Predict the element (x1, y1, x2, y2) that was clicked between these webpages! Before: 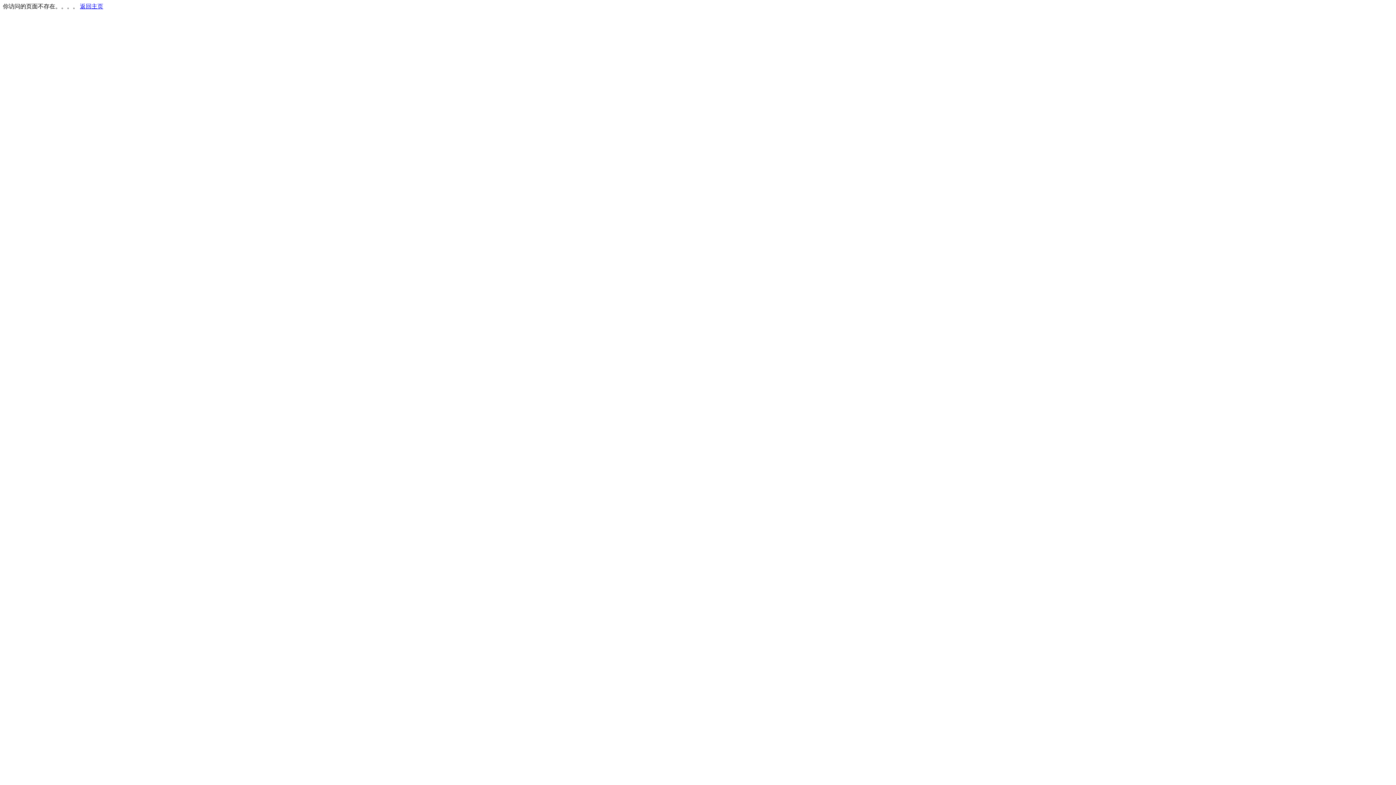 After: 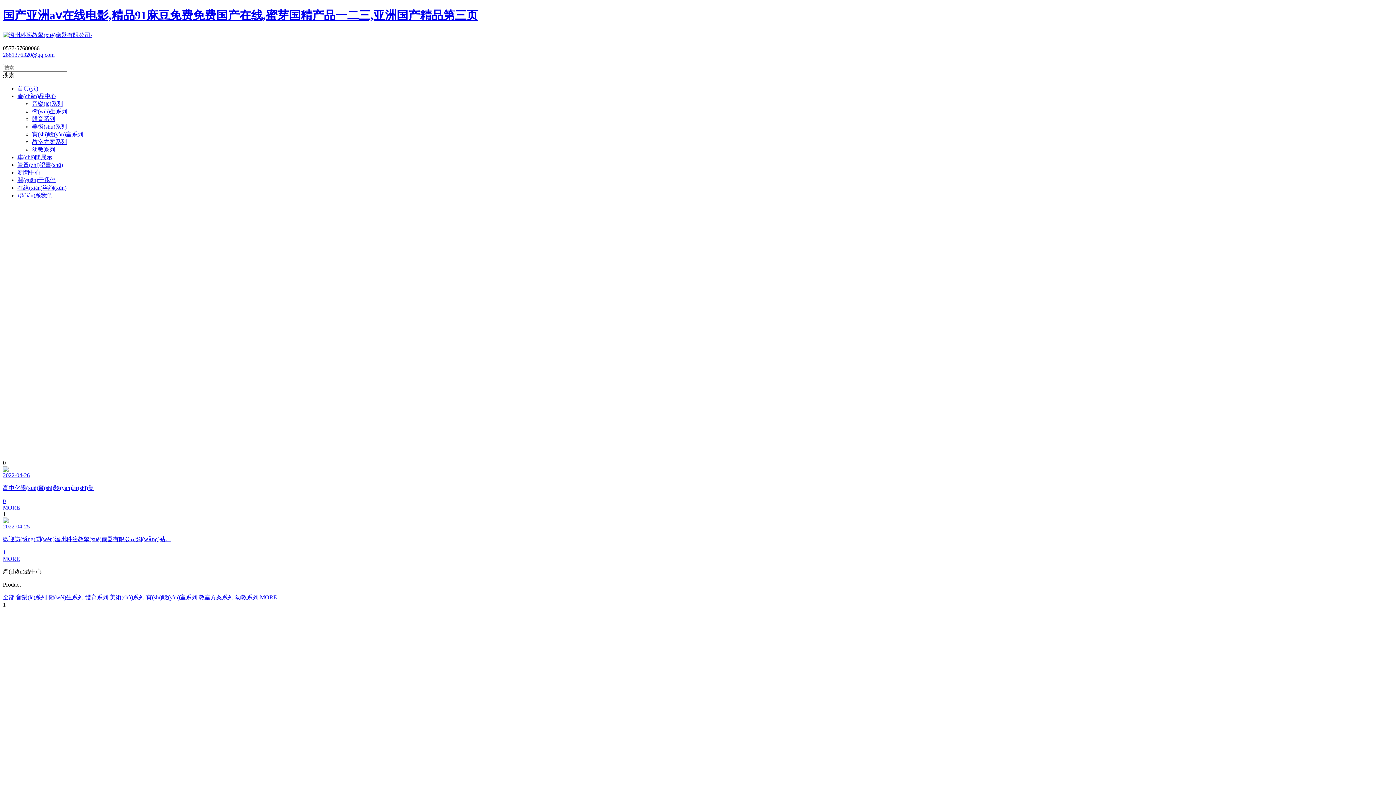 Action: bbox: (80, 3, 103, 9) label: 返回主页